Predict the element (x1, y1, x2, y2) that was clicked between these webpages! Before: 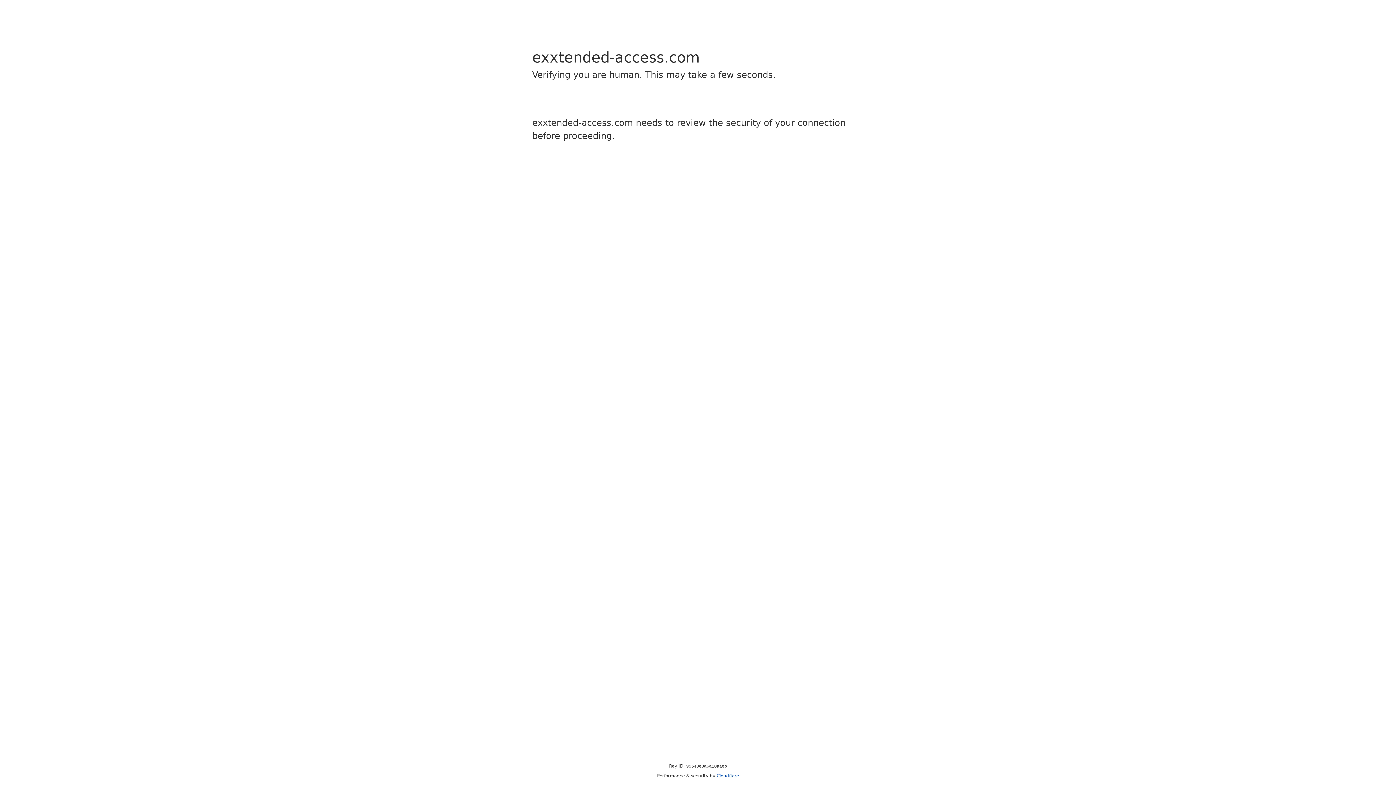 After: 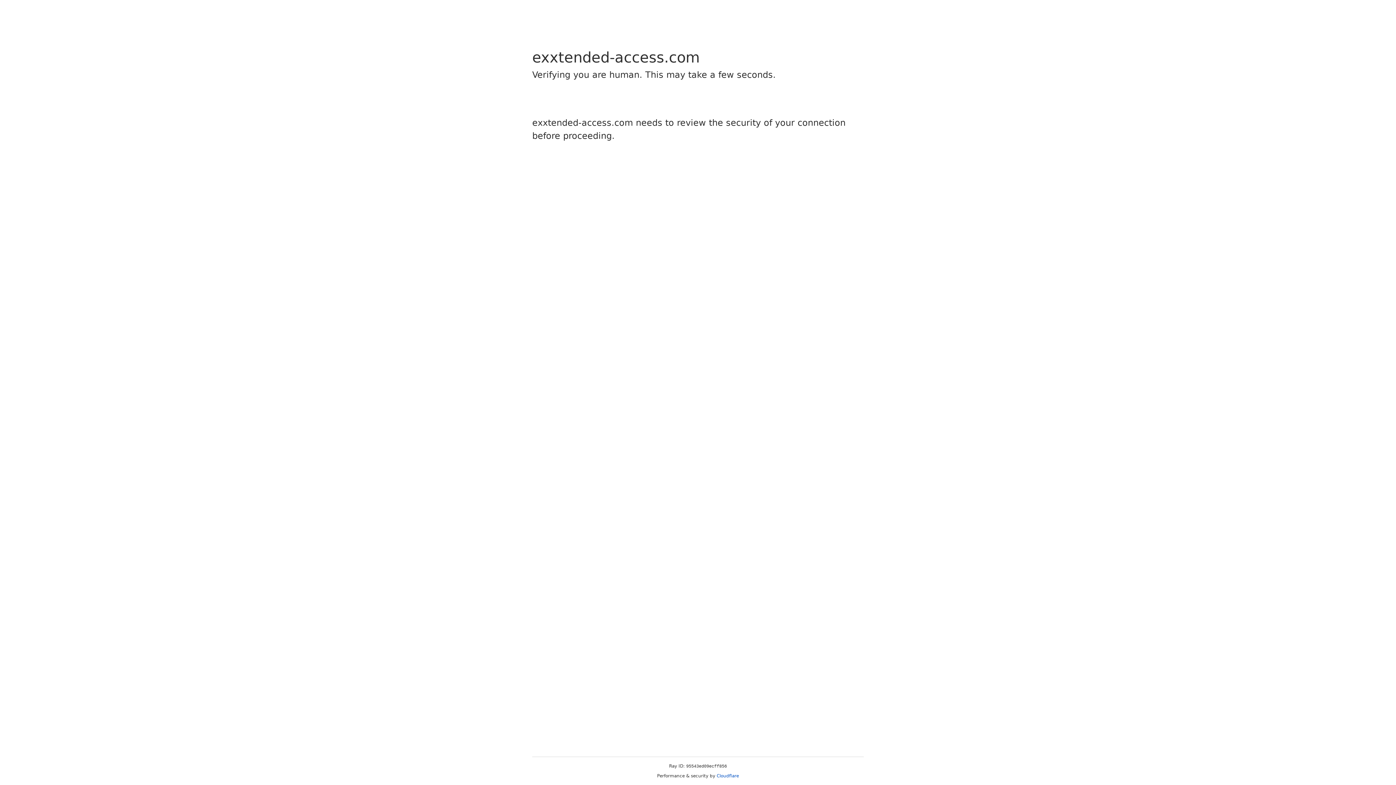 Action: bbox: (716, 773, 739, 778) label: Cloudflare